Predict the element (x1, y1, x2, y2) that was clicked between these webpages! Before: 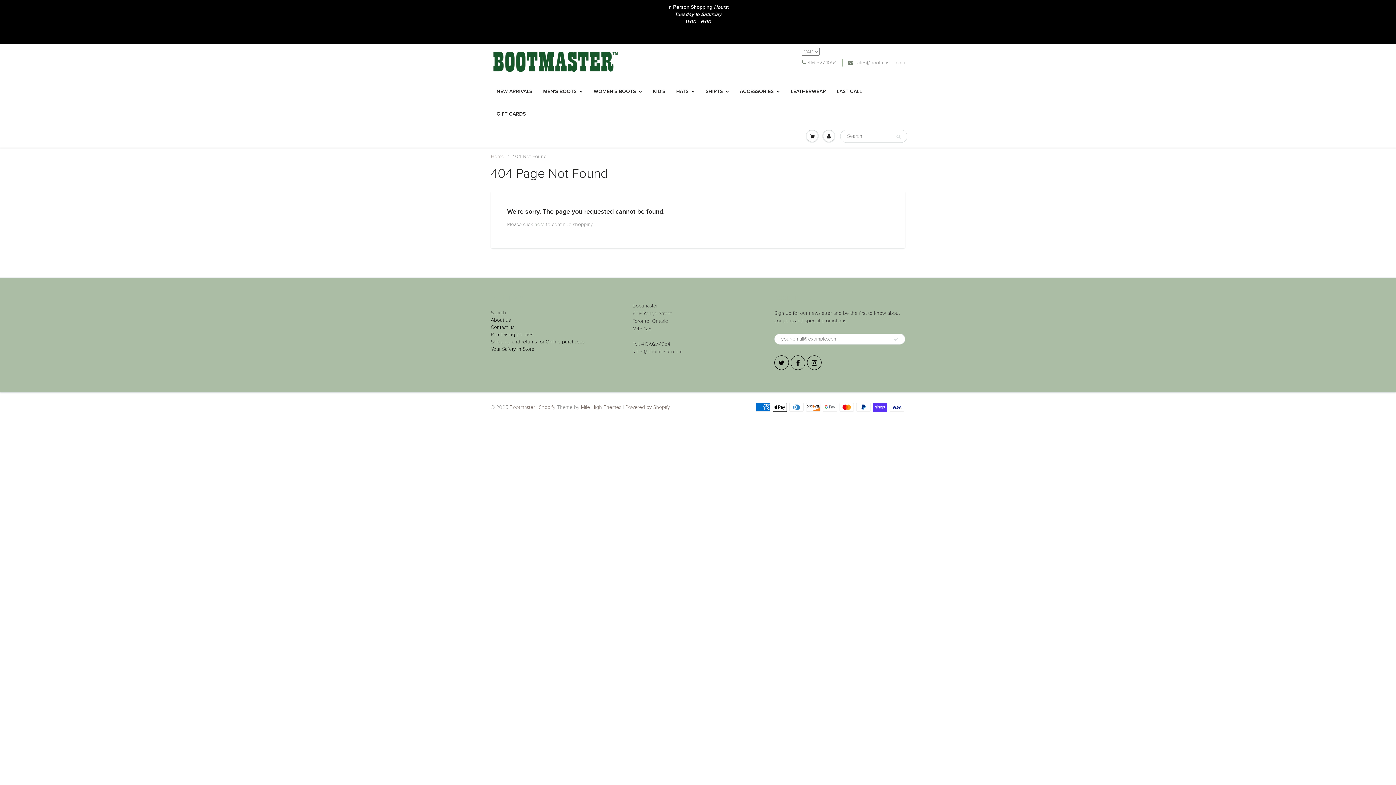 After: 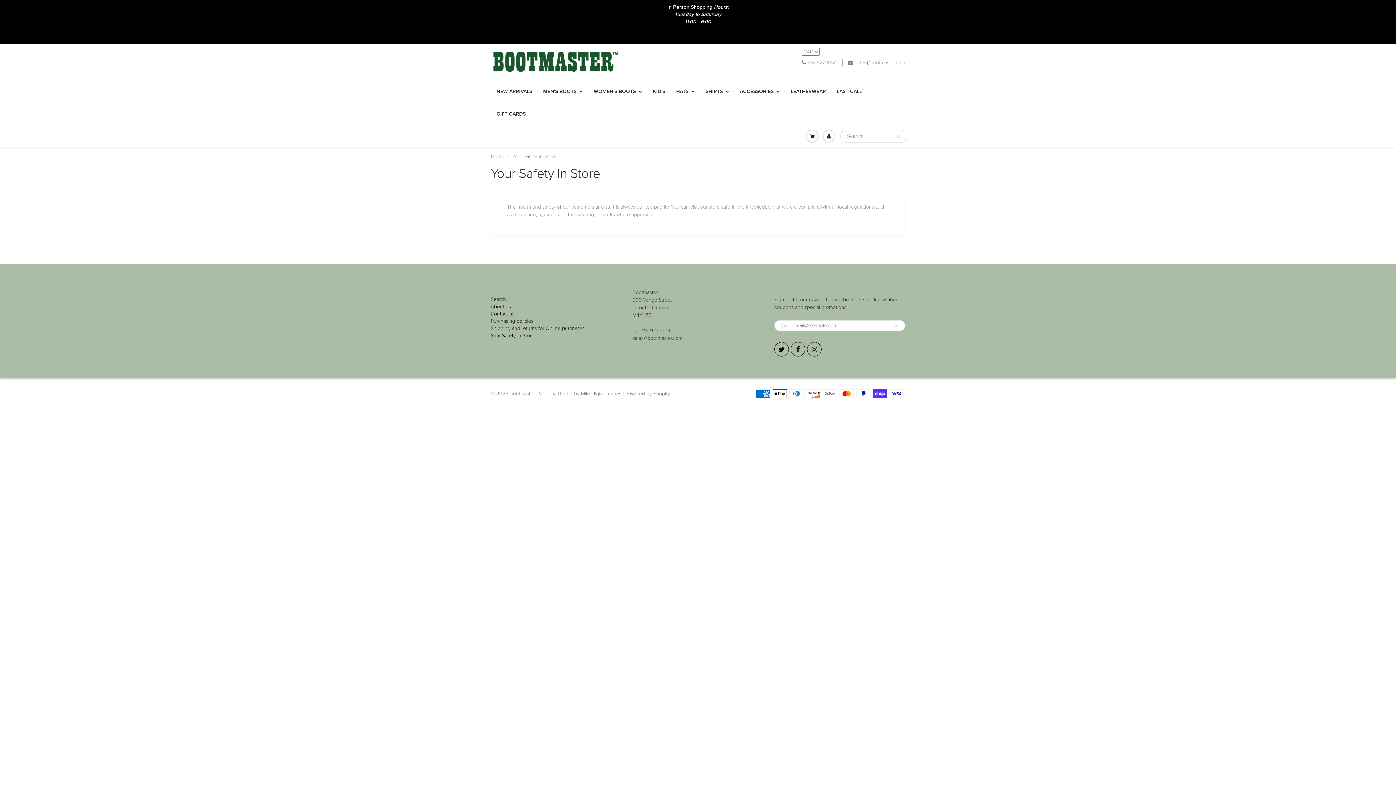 Action: bbox: (490, 346, 534, 352) label: Your Safety In Store